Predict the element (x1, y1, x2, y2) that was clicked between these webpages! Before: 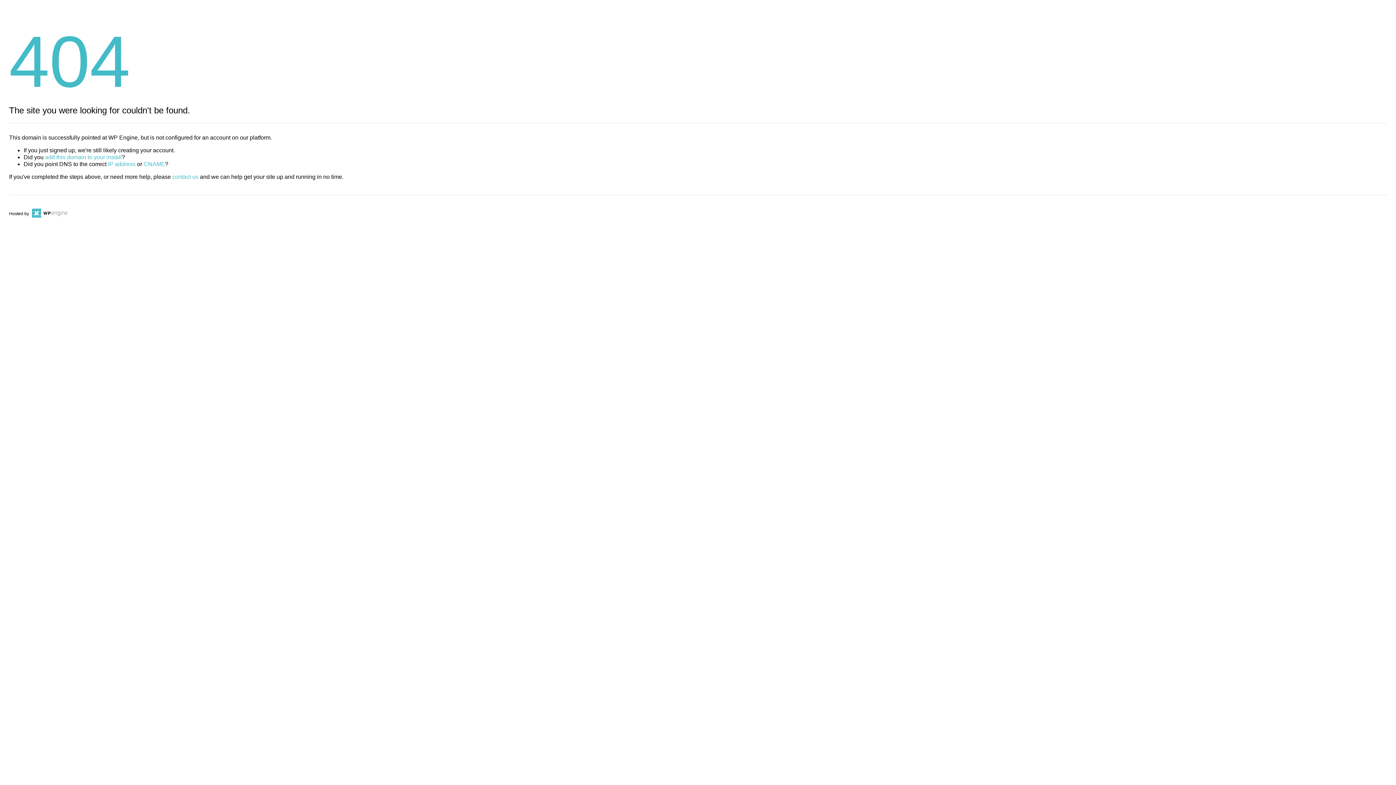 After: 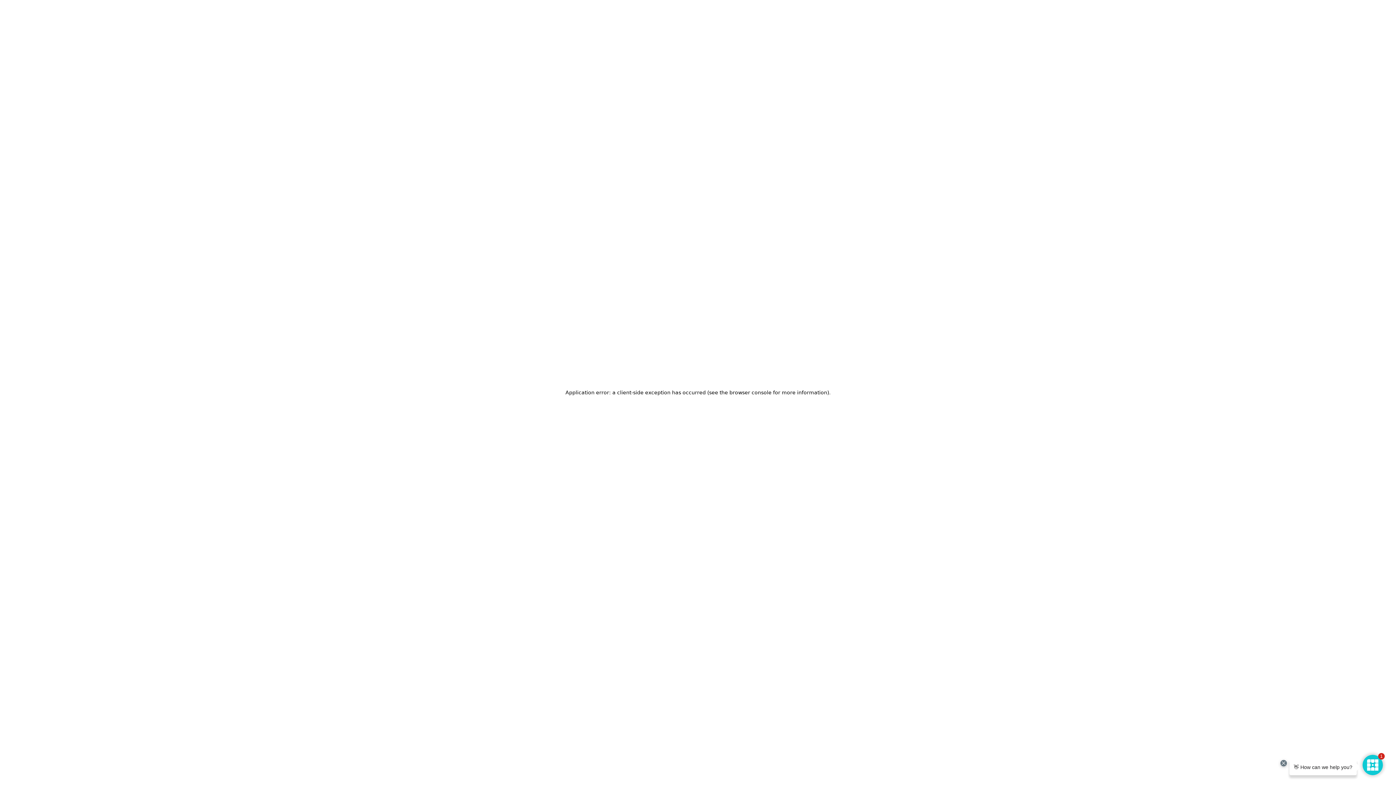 Action: bbox: (30, 211, 67, 216)